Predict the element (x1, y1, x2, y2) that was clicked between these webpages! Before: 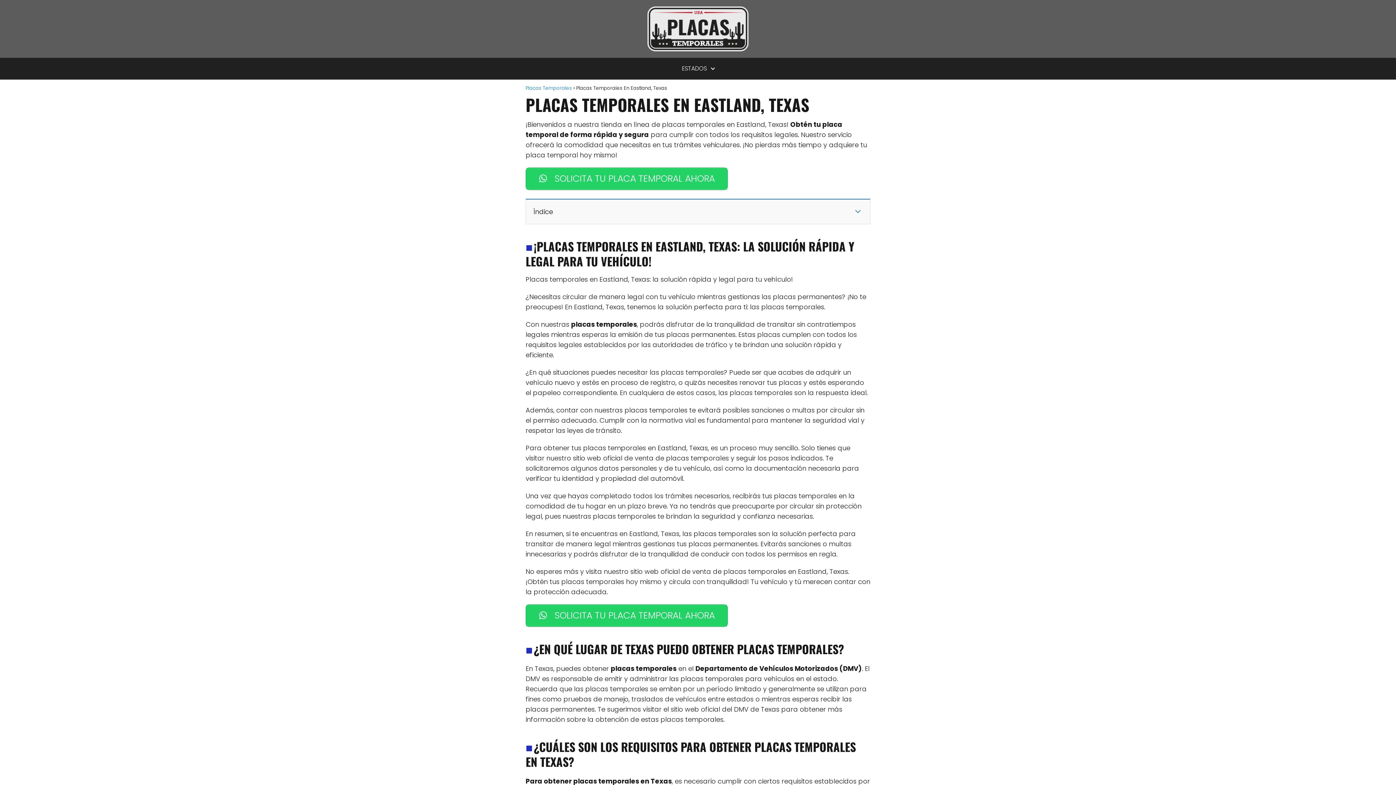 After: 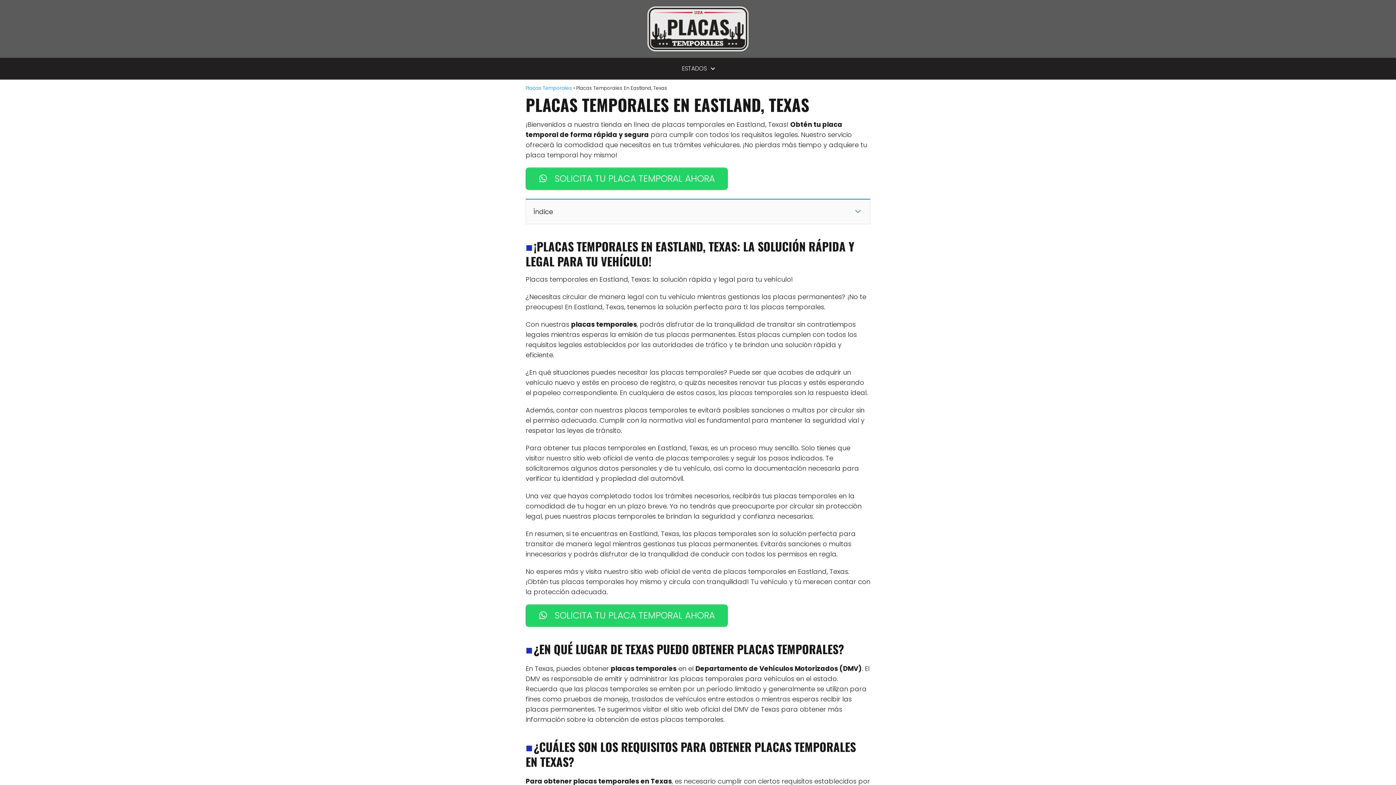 Action: bbox: (682, 64, 710, 72) label: ESTADOS